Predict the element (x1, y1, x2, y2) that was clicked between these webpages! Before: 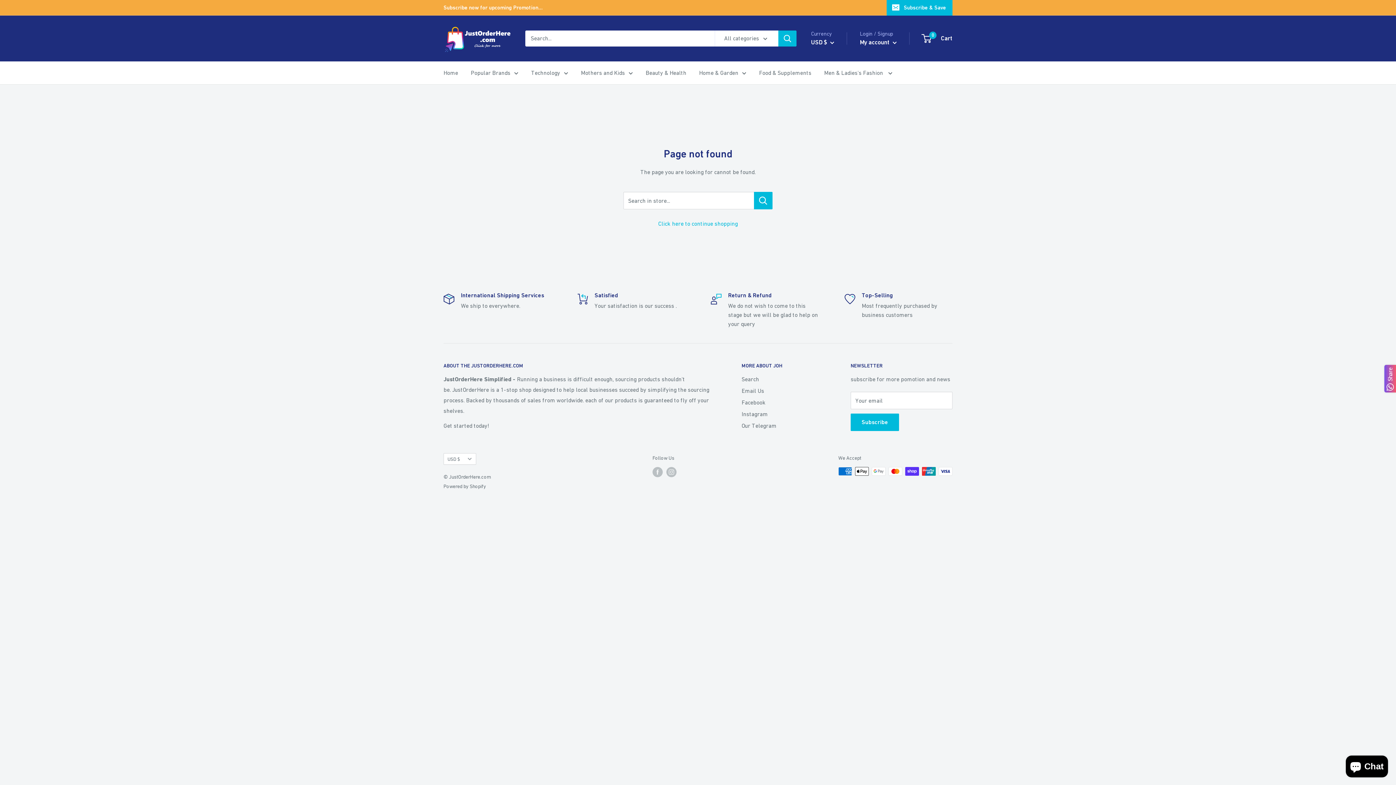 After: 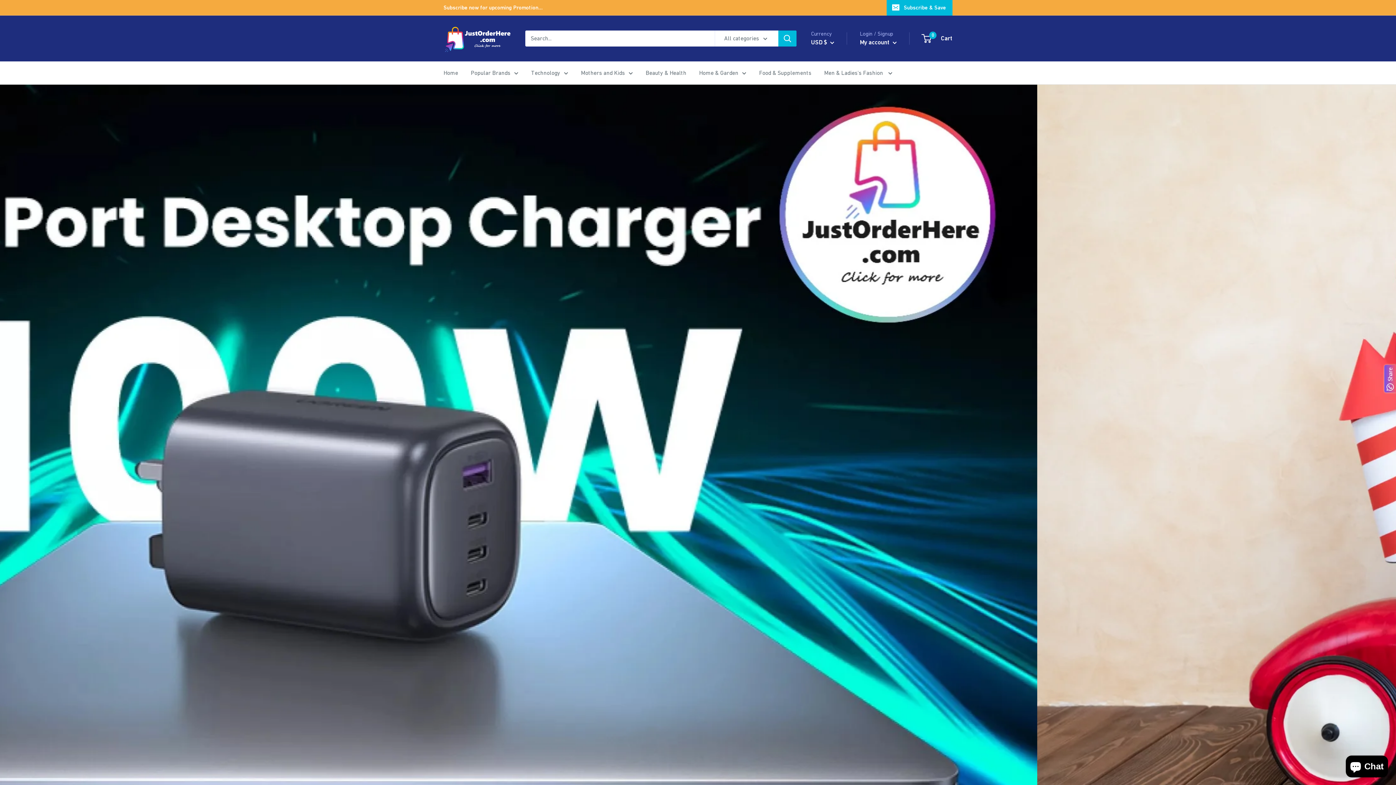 Action: label: Home bbox: (443, 67, 458, 78)